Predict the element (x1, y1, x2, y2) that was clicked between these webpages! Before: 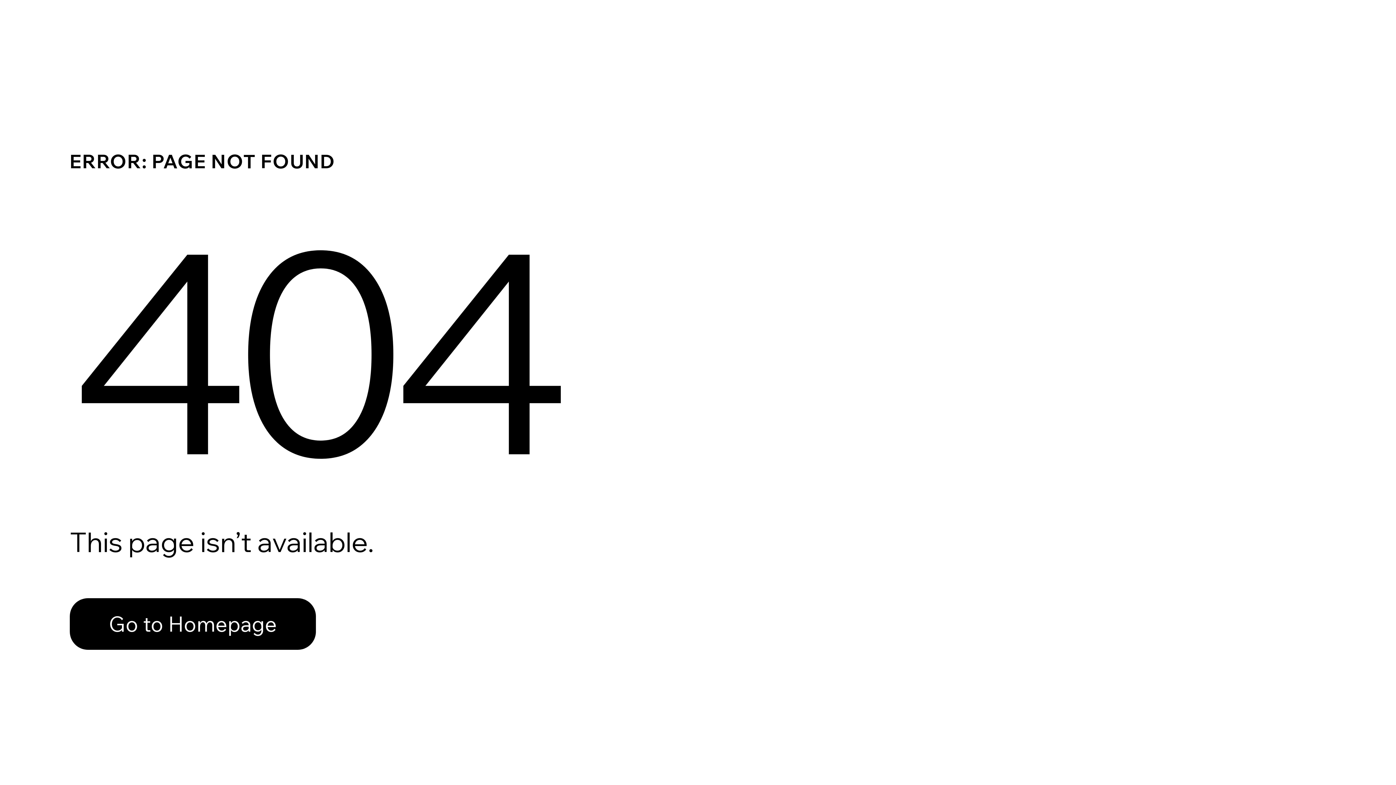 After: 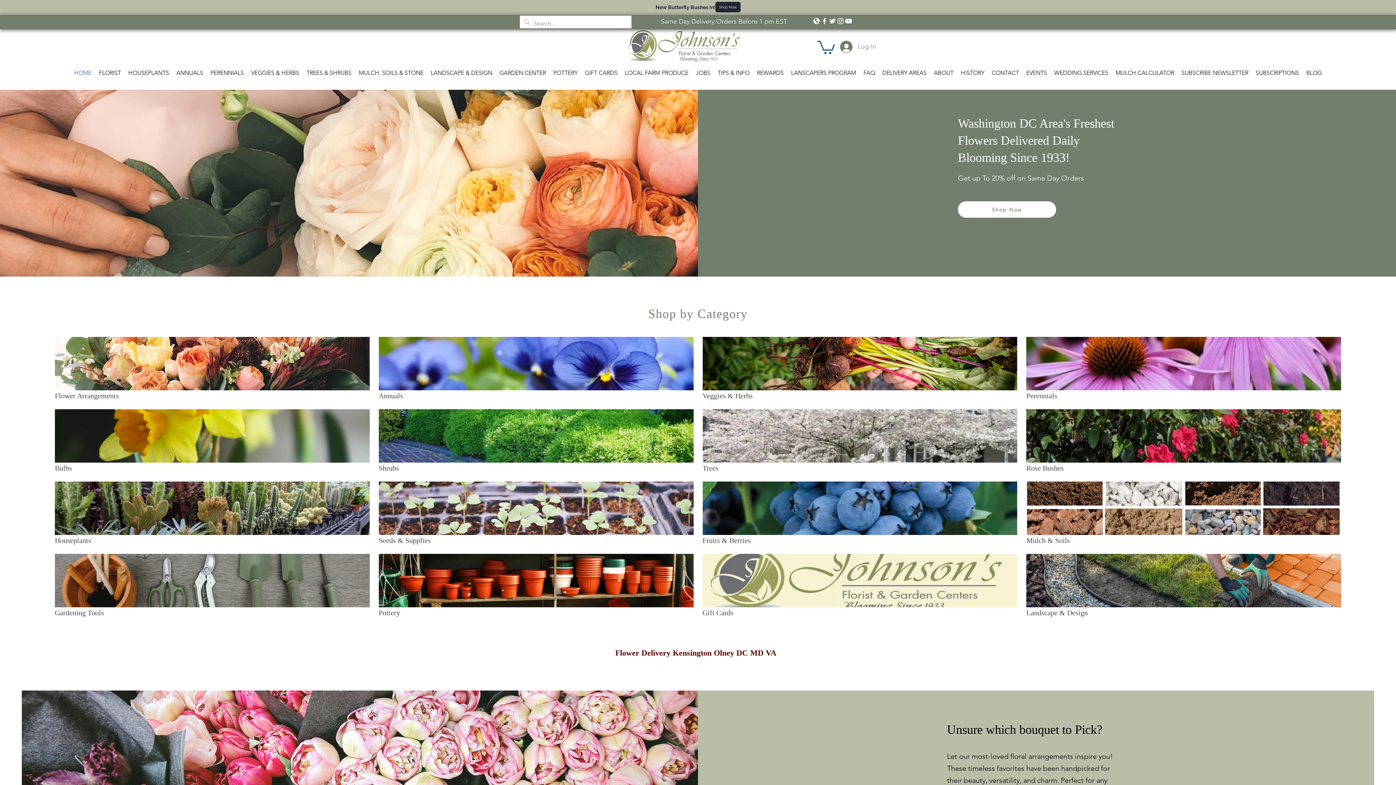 Action: bbox: (69, 582, 768, 659) label: Go to Homepage